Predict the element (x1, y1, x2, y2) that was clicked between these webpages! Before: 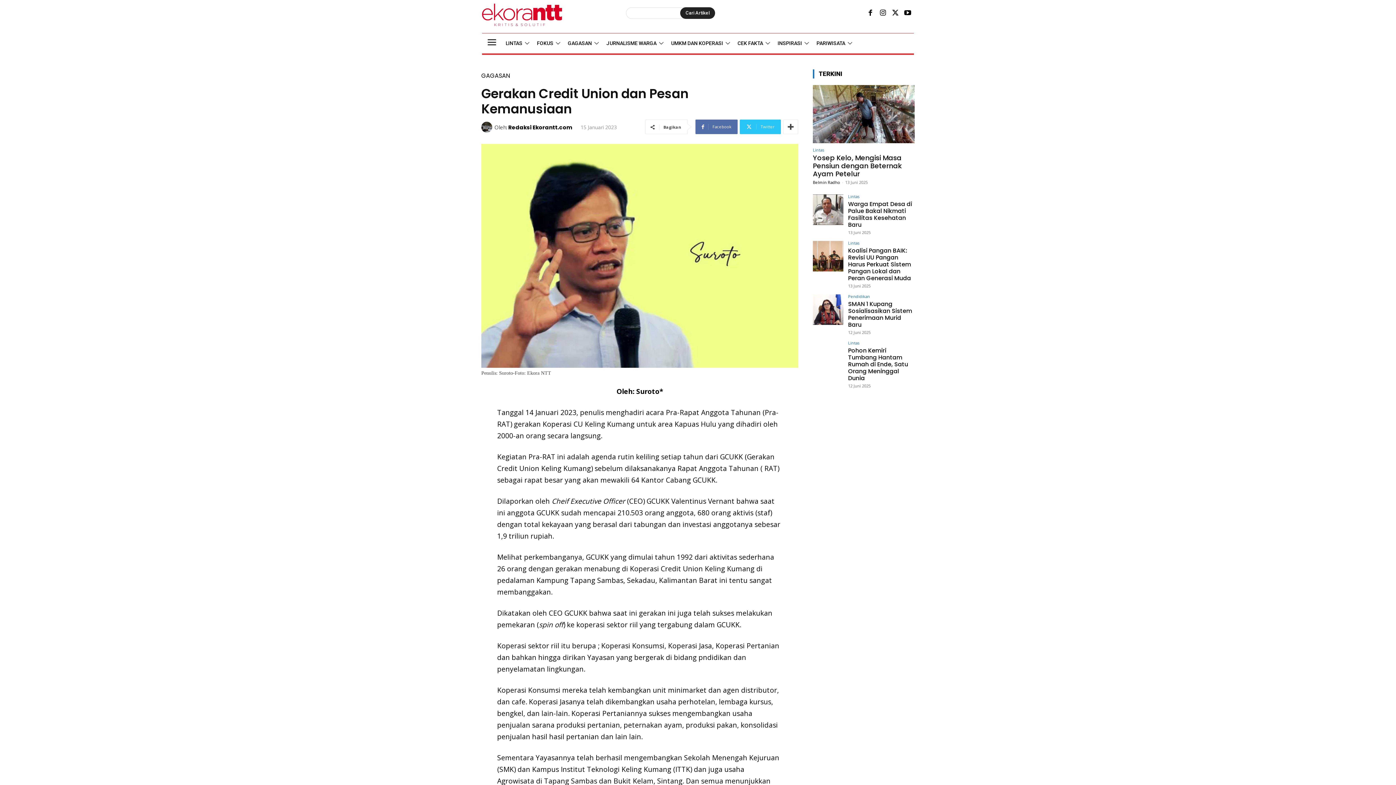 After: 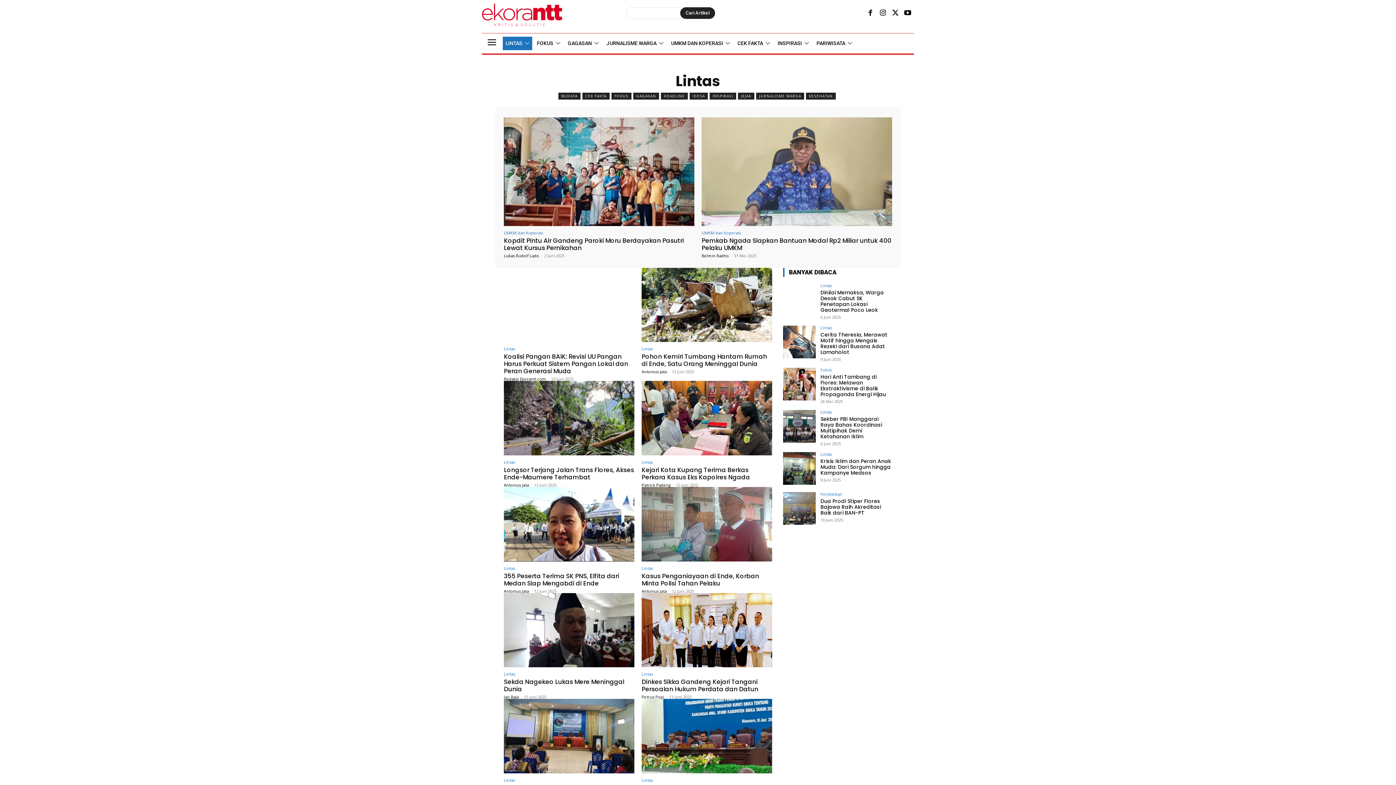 Action: label: LINTAS bbox: (502, 36, 532, 50)